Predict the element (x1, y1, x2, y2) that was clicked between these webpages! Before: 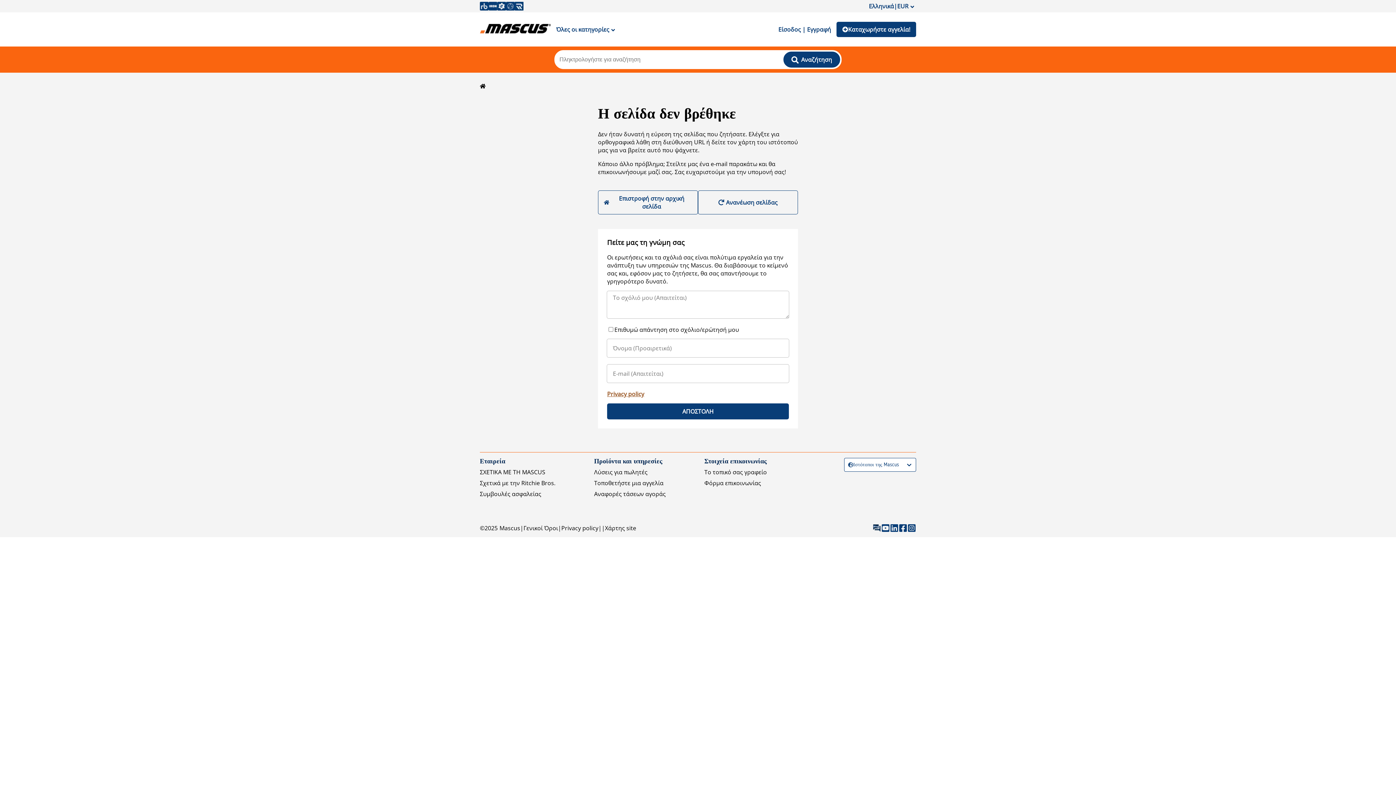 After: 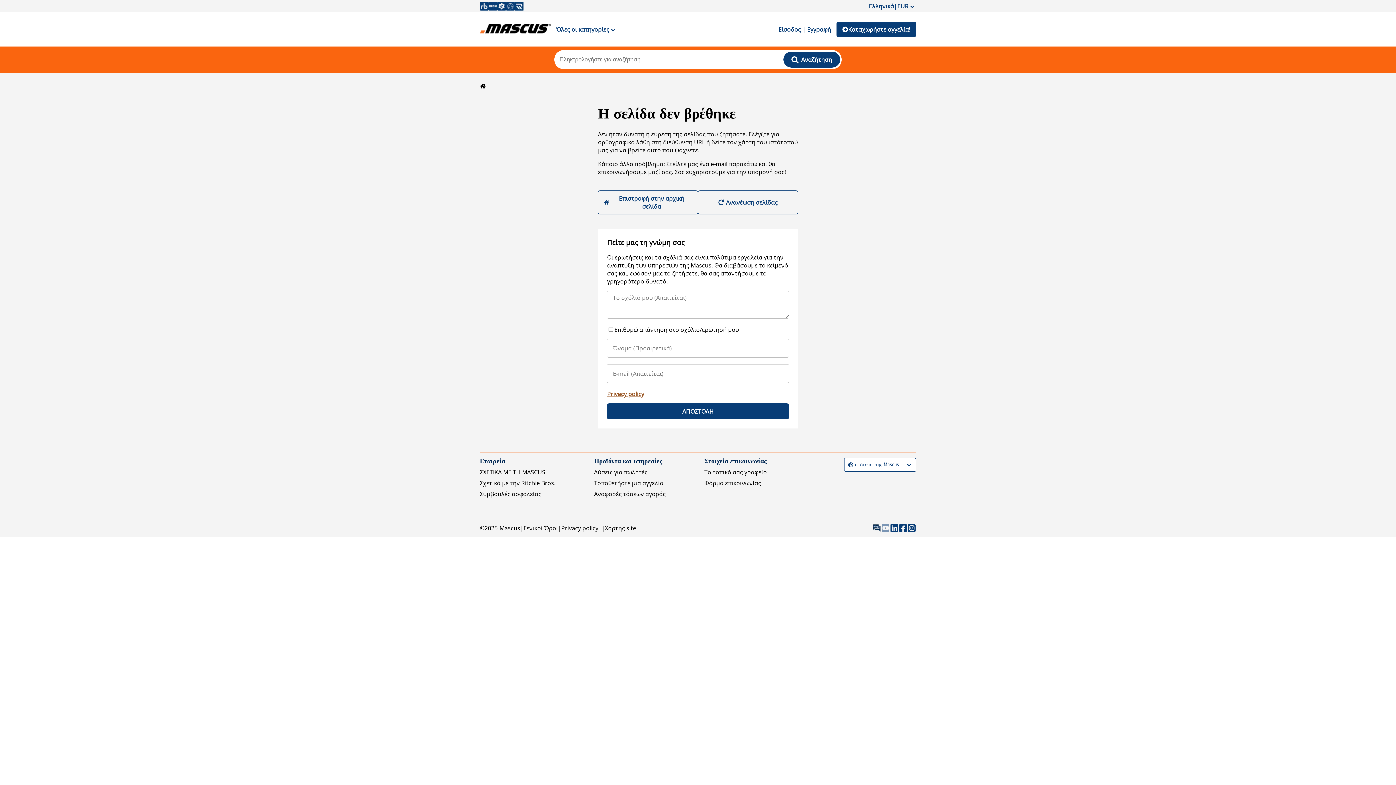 Action: bbox: (881, 524, 890, 532)